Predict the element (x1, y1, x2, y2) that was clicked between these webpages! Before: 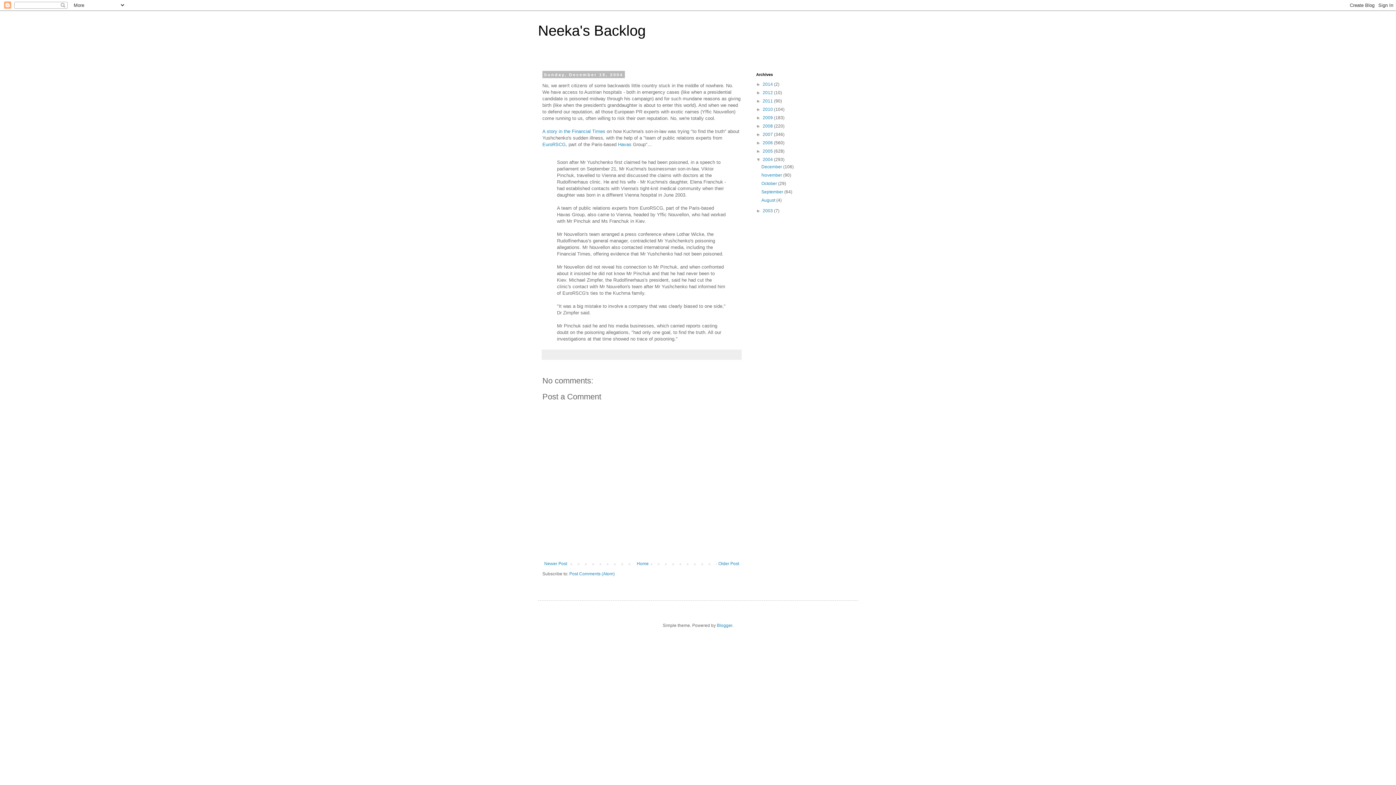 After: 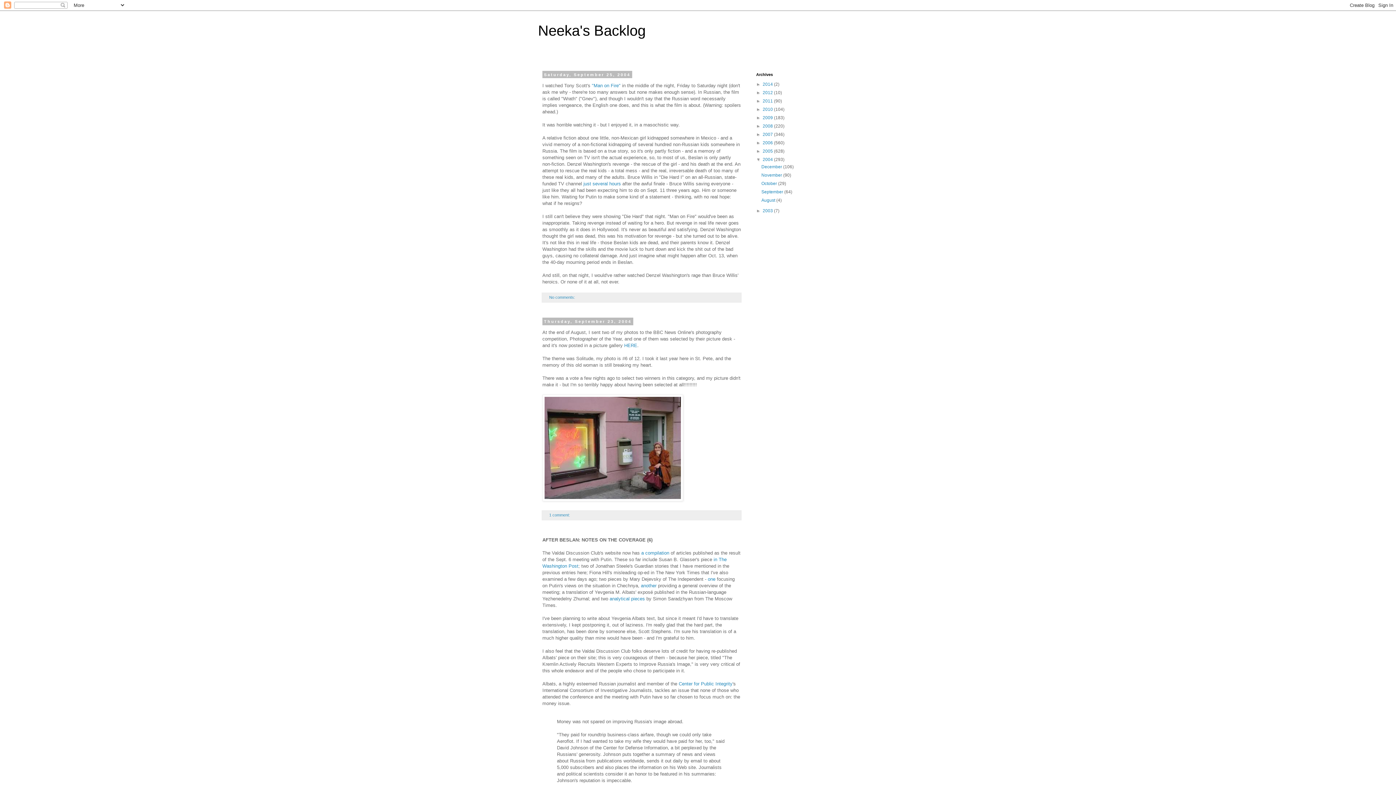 Action: label: September  bbox: (761, 189, 784, 194)